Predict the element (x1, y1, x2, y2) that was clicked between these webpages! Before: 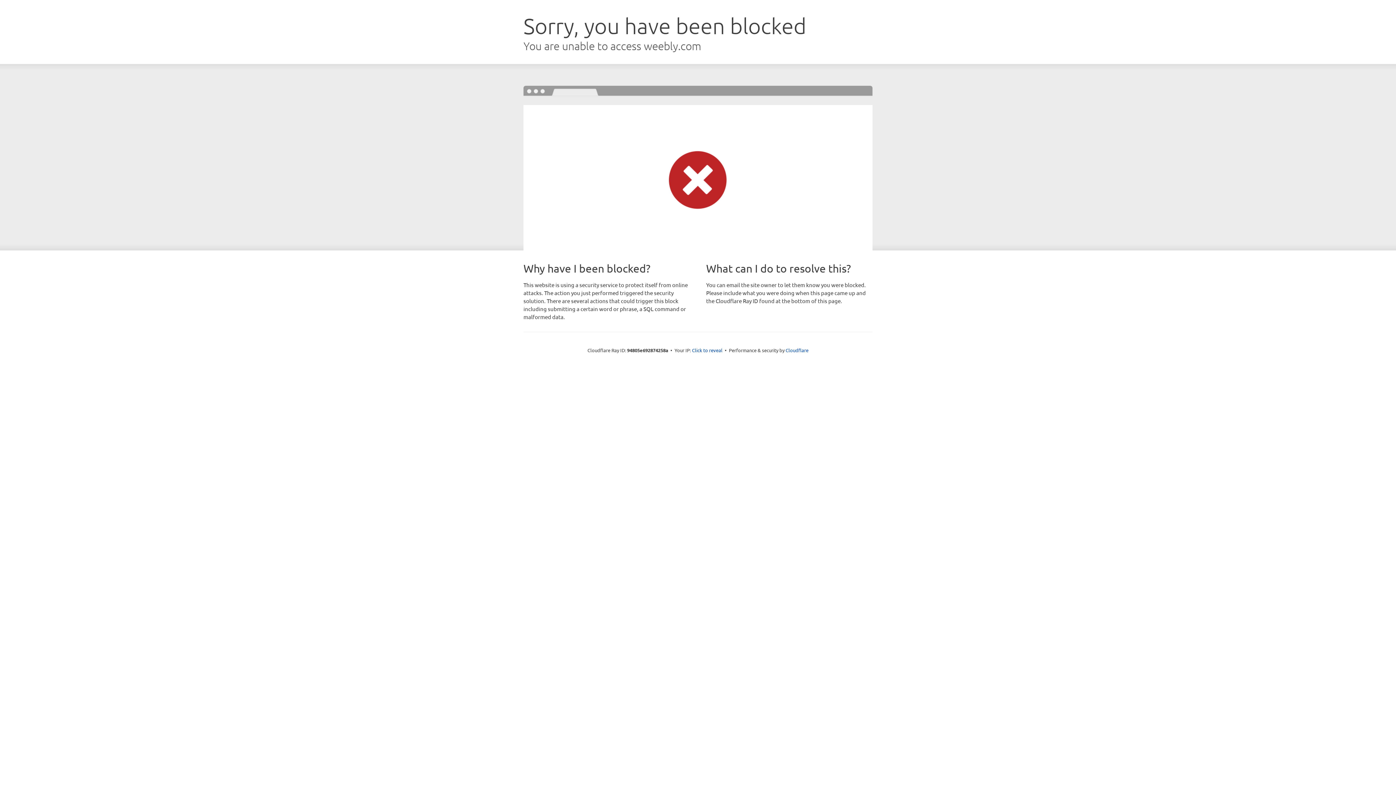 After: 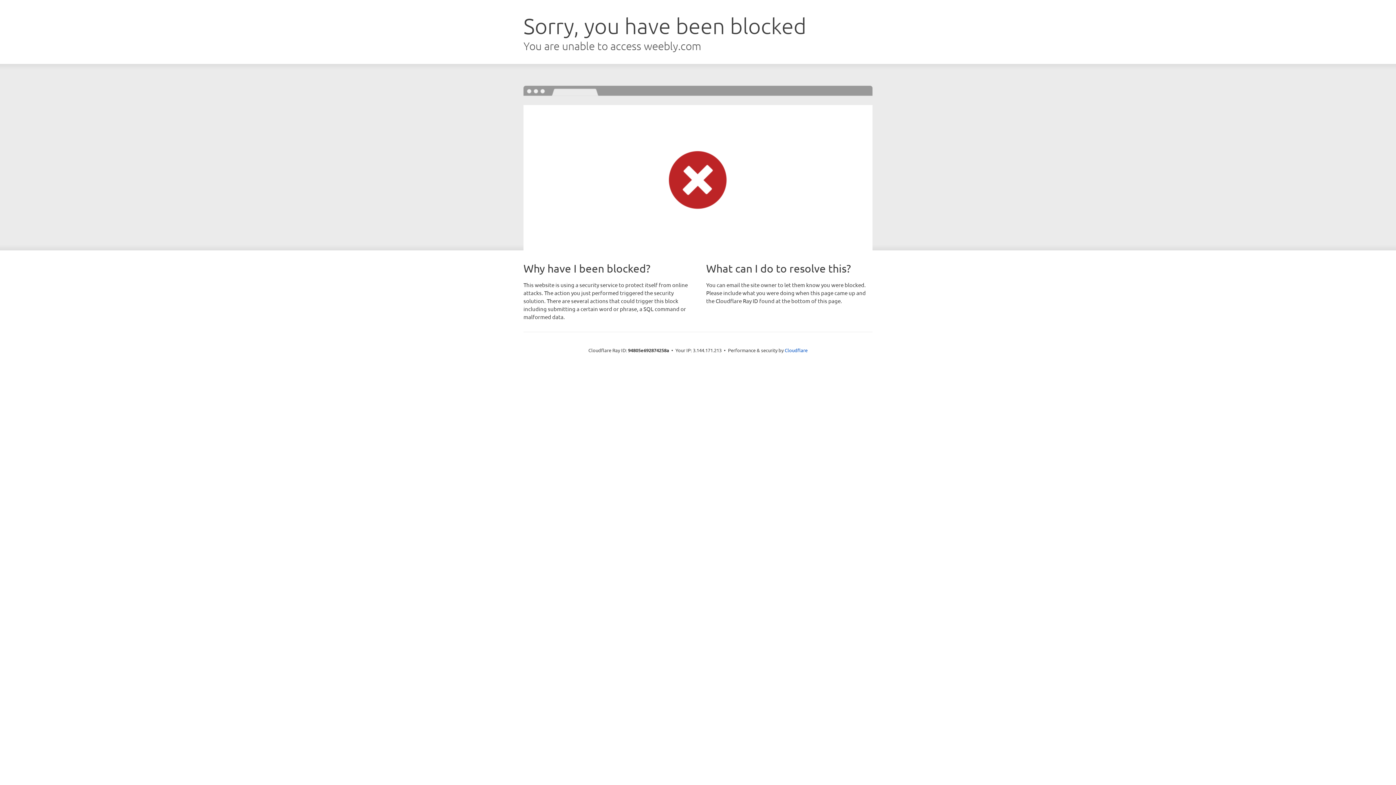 Action: bbox: (692, 346, 722, 353) label: Click to reveal